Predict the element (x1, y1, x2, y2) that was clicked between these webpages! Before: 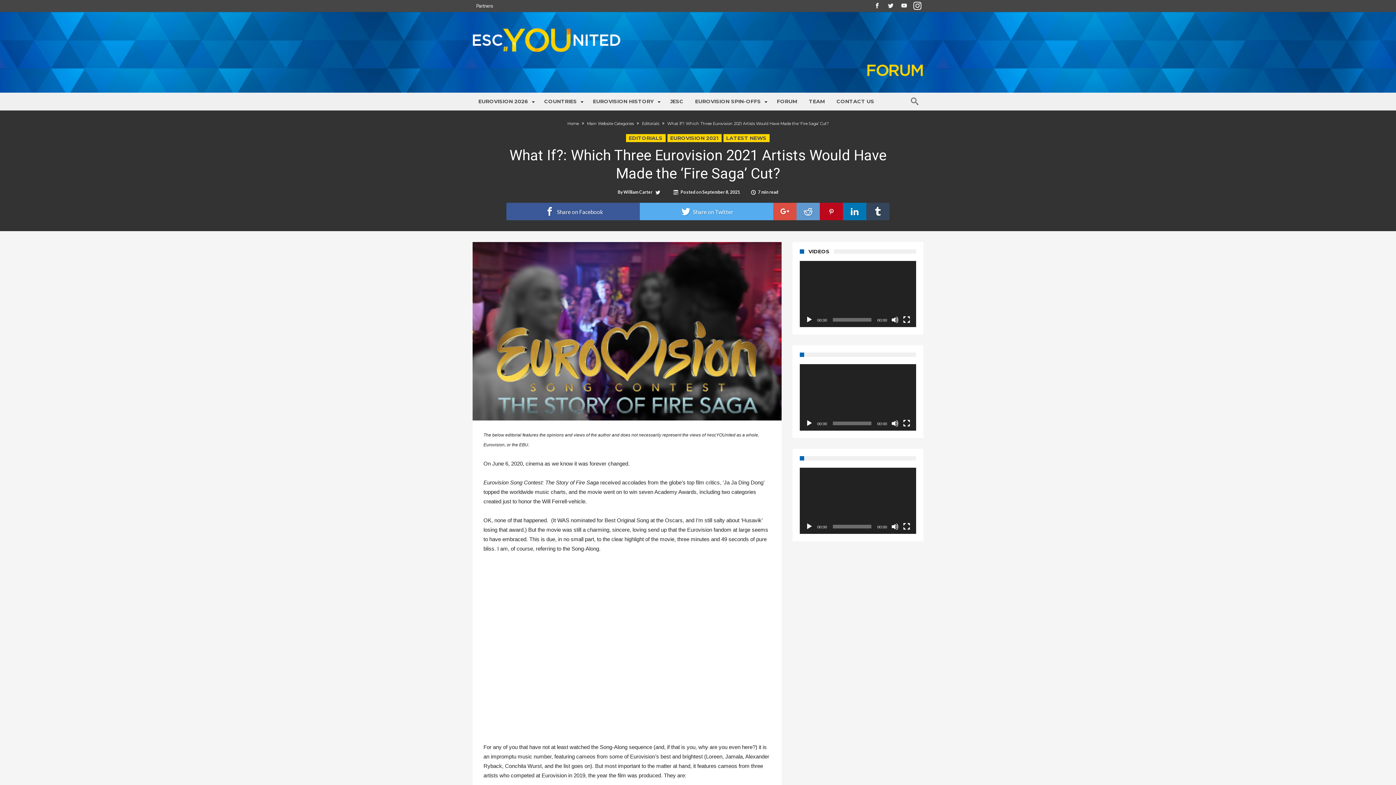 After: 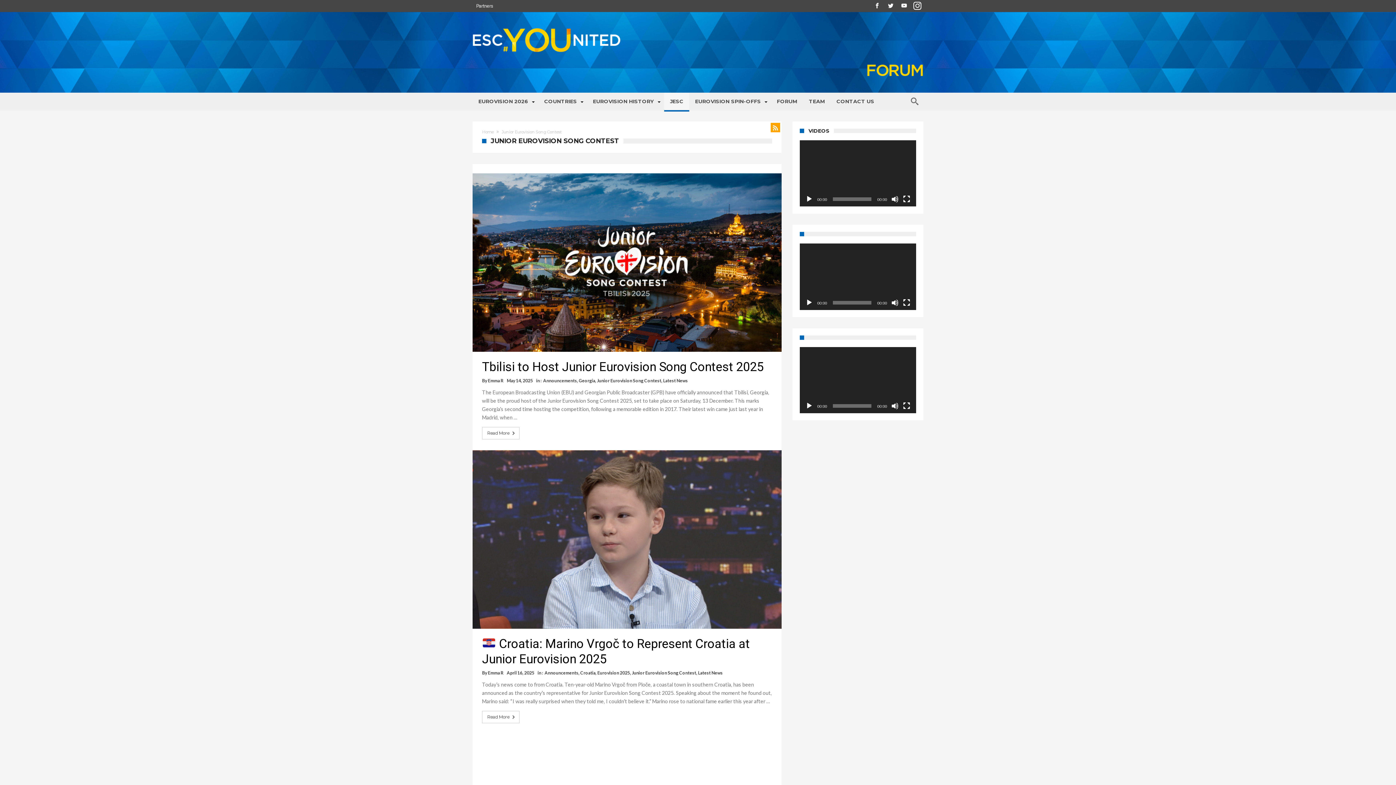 Action: bbox: (664, 92, 689, 110) label: JESC